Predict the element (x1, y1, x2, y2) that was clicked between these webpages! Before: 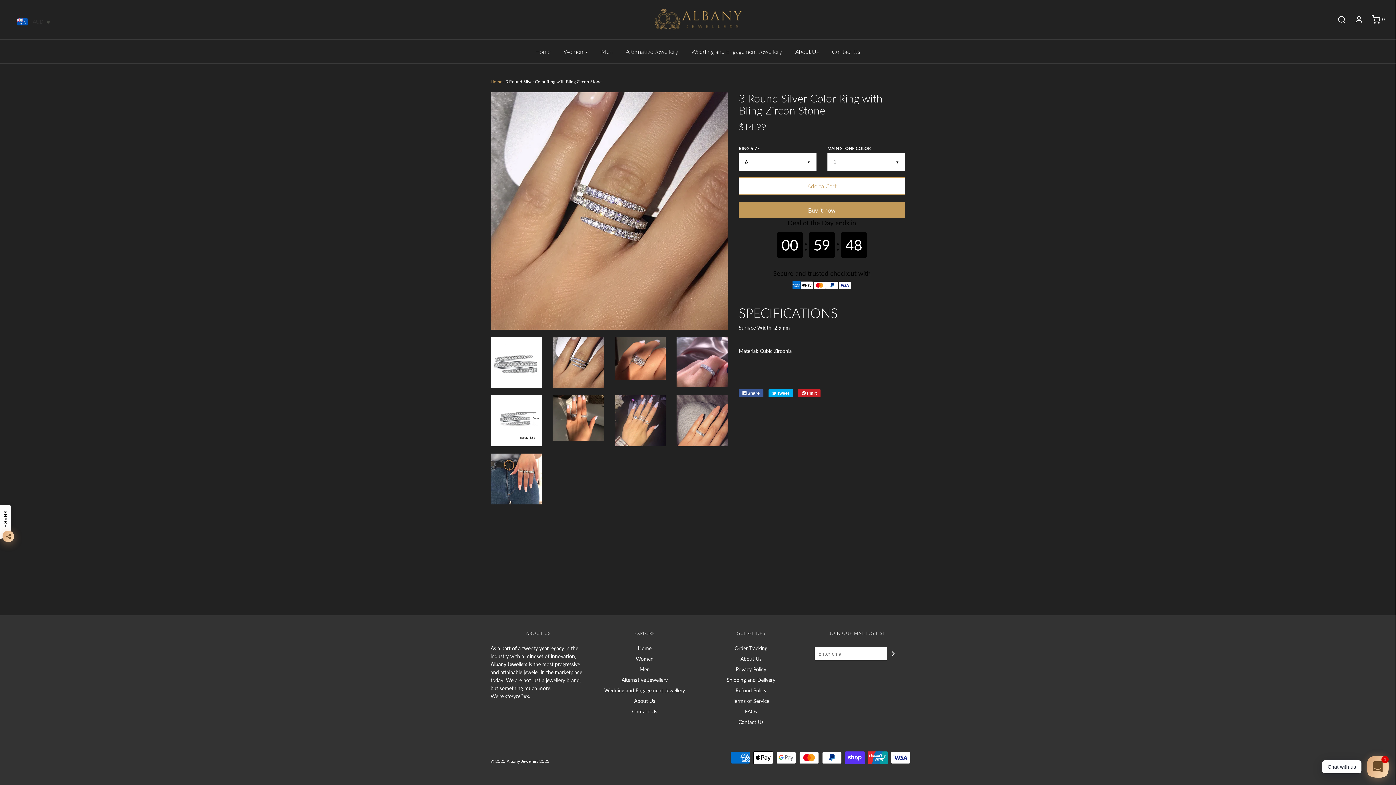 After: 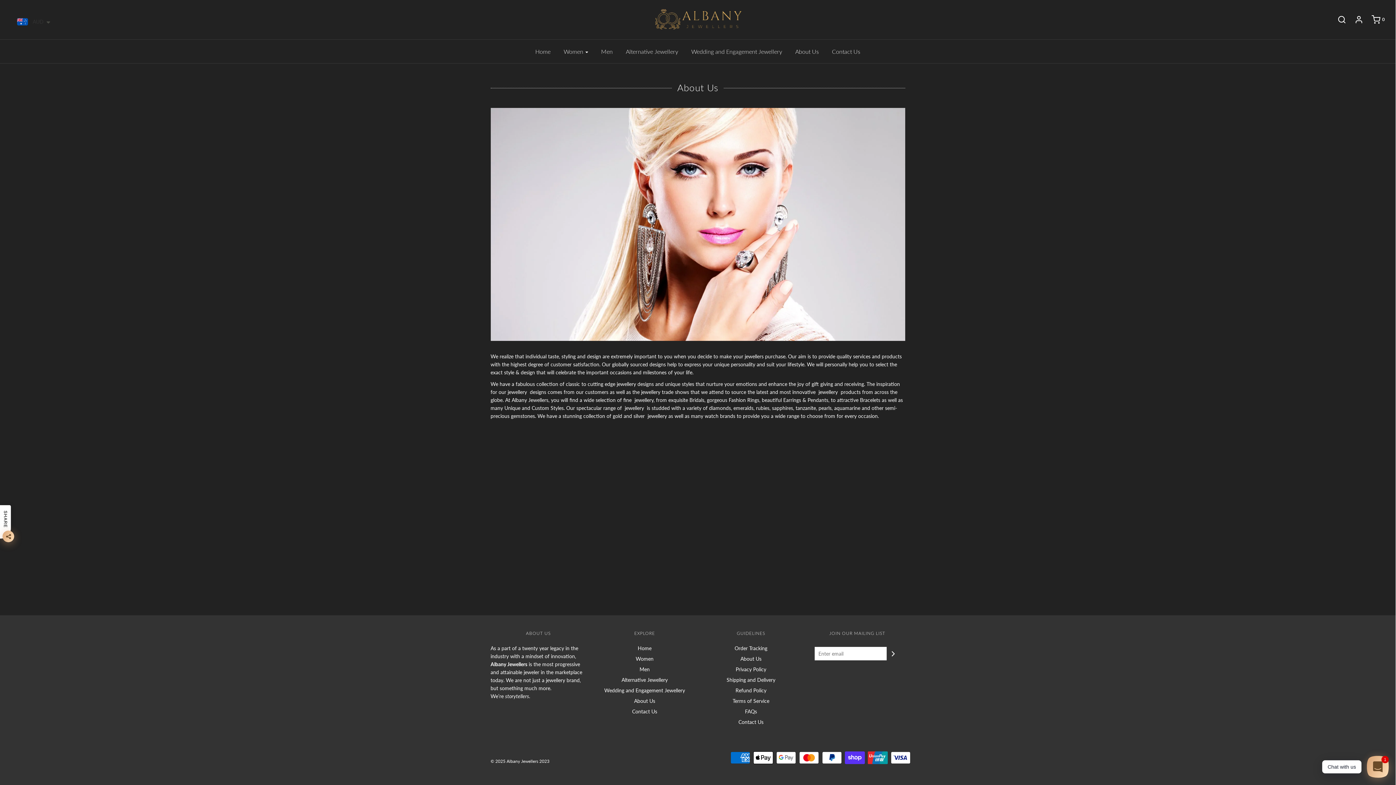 Action: bbox: (634, 697, 655, 708) label: About Us